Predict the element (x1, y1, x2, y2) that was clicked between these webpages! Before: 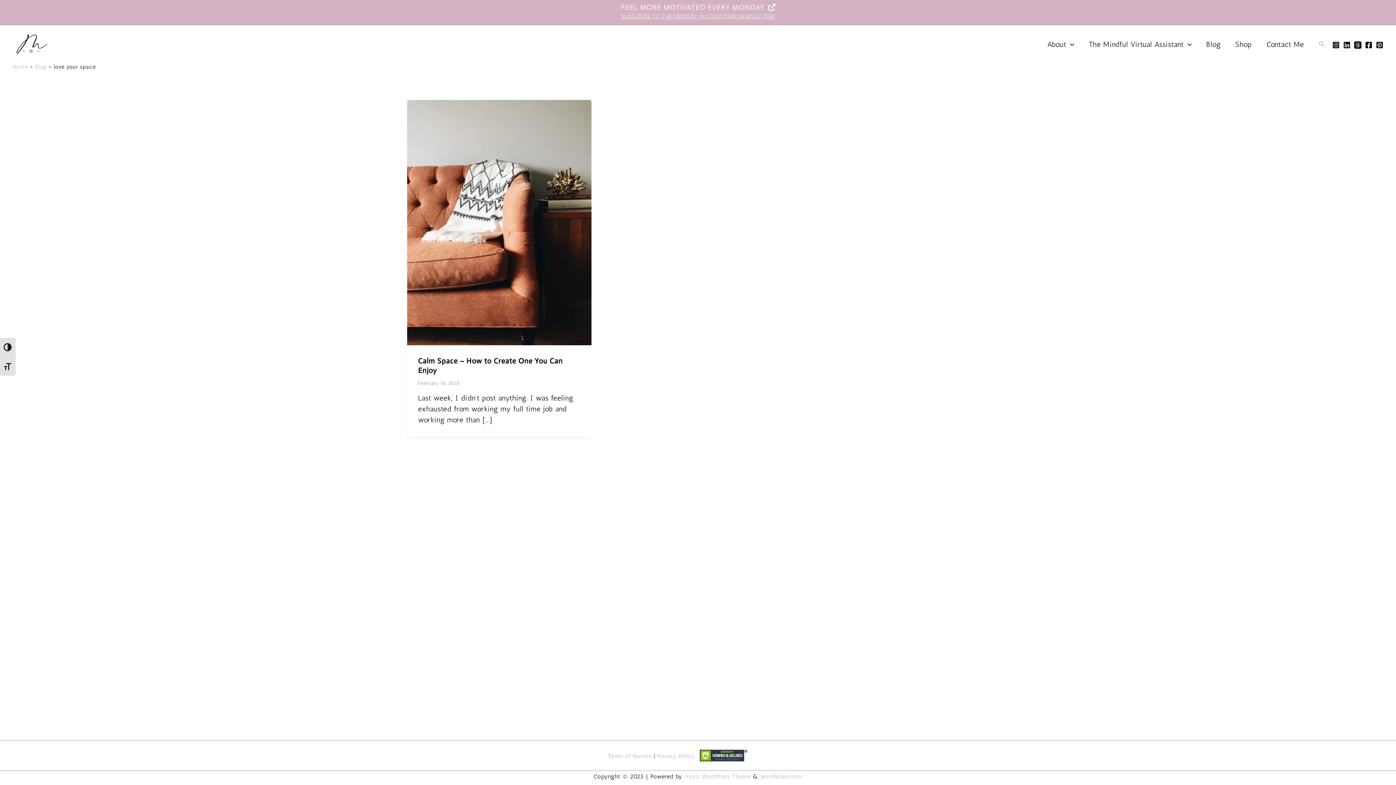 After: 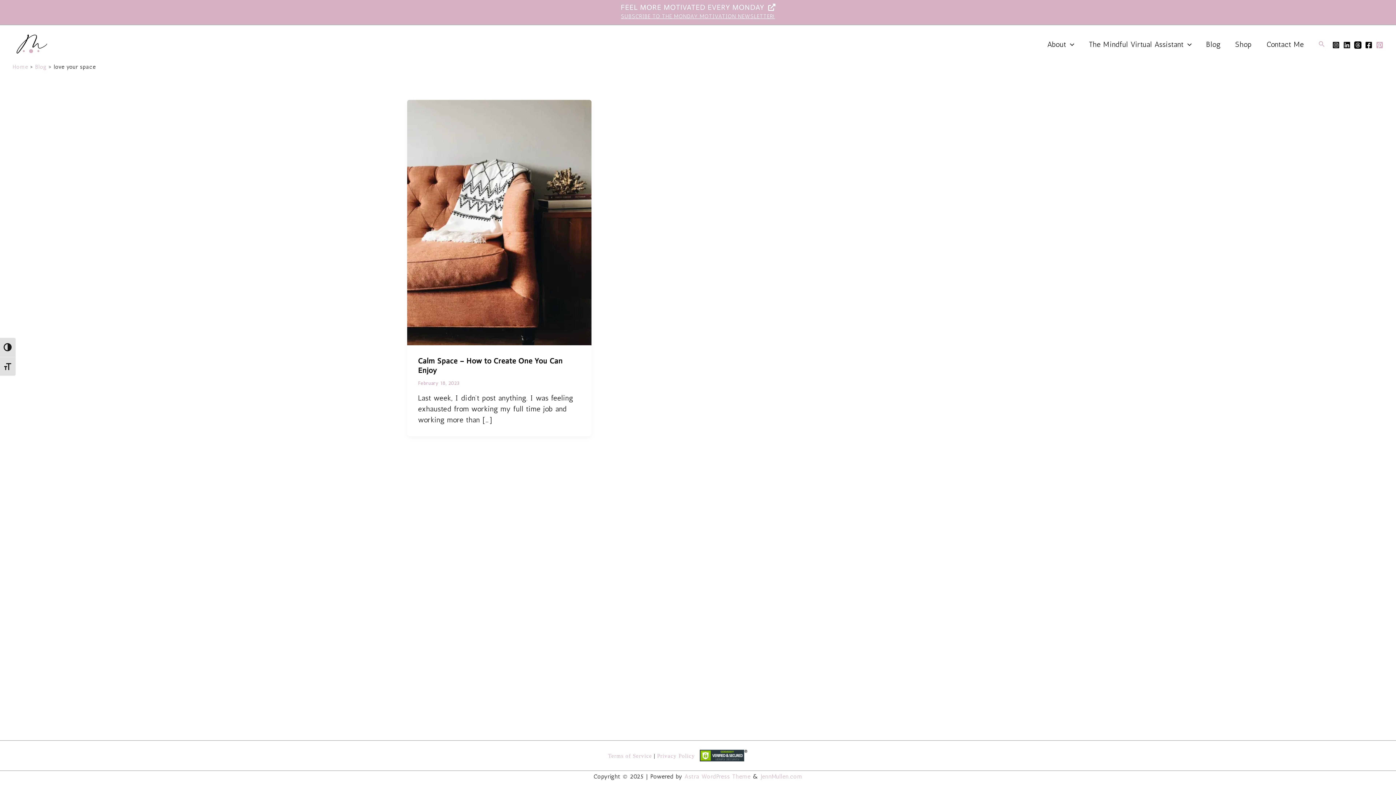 Action: bbox: (1376, 41, 1383, 48) label: Pinterest